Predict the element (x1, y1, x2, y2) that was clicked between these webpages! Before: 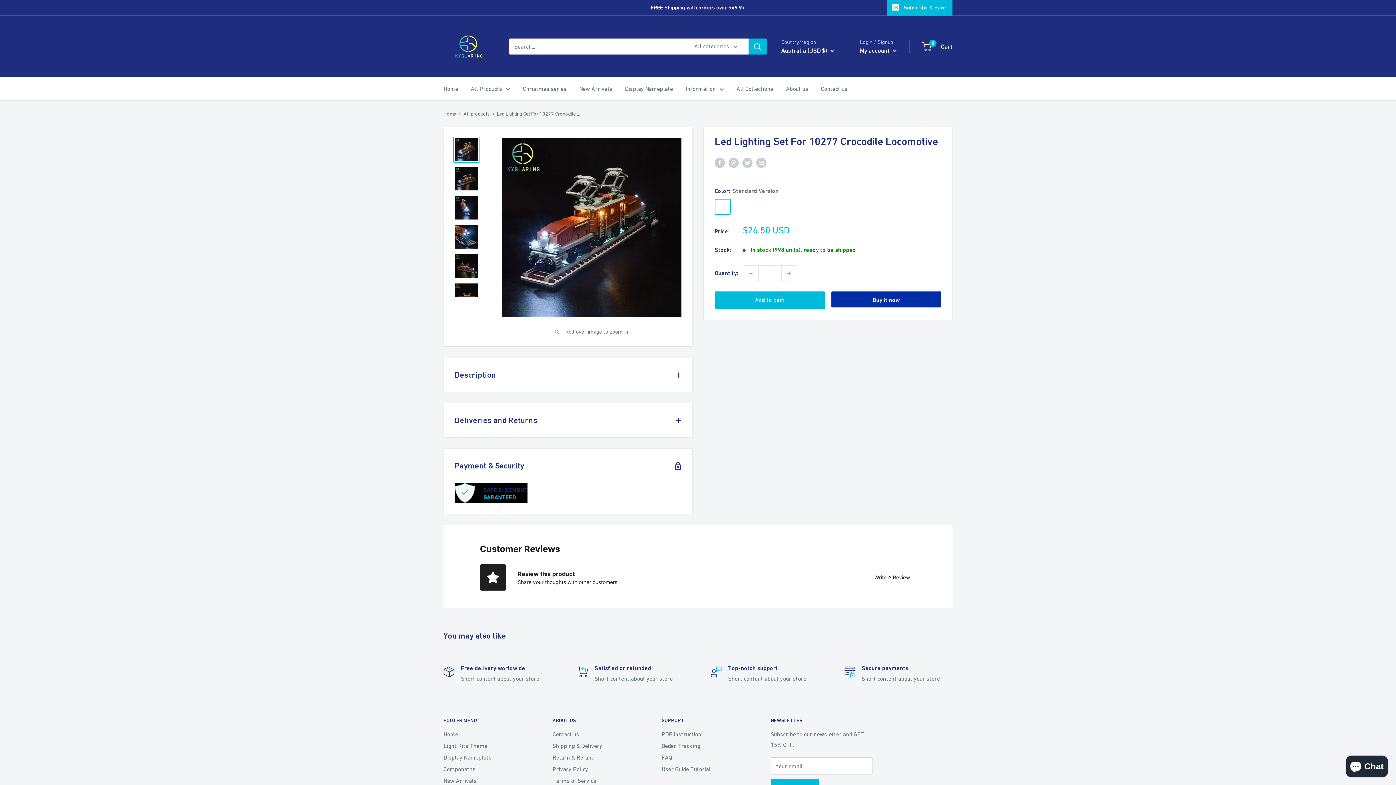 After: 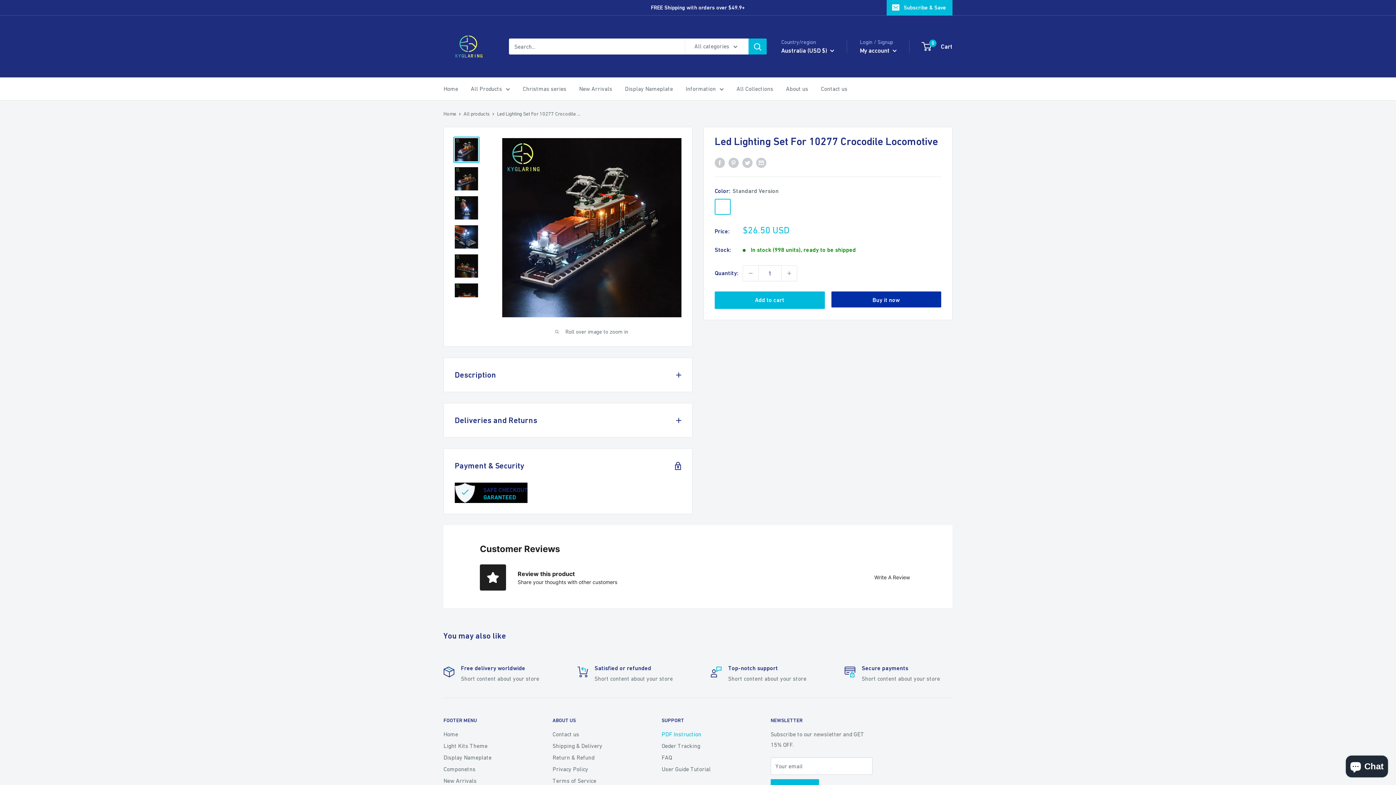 Action: label: PDF Instruction bbox: (661, 728, 745, 740)